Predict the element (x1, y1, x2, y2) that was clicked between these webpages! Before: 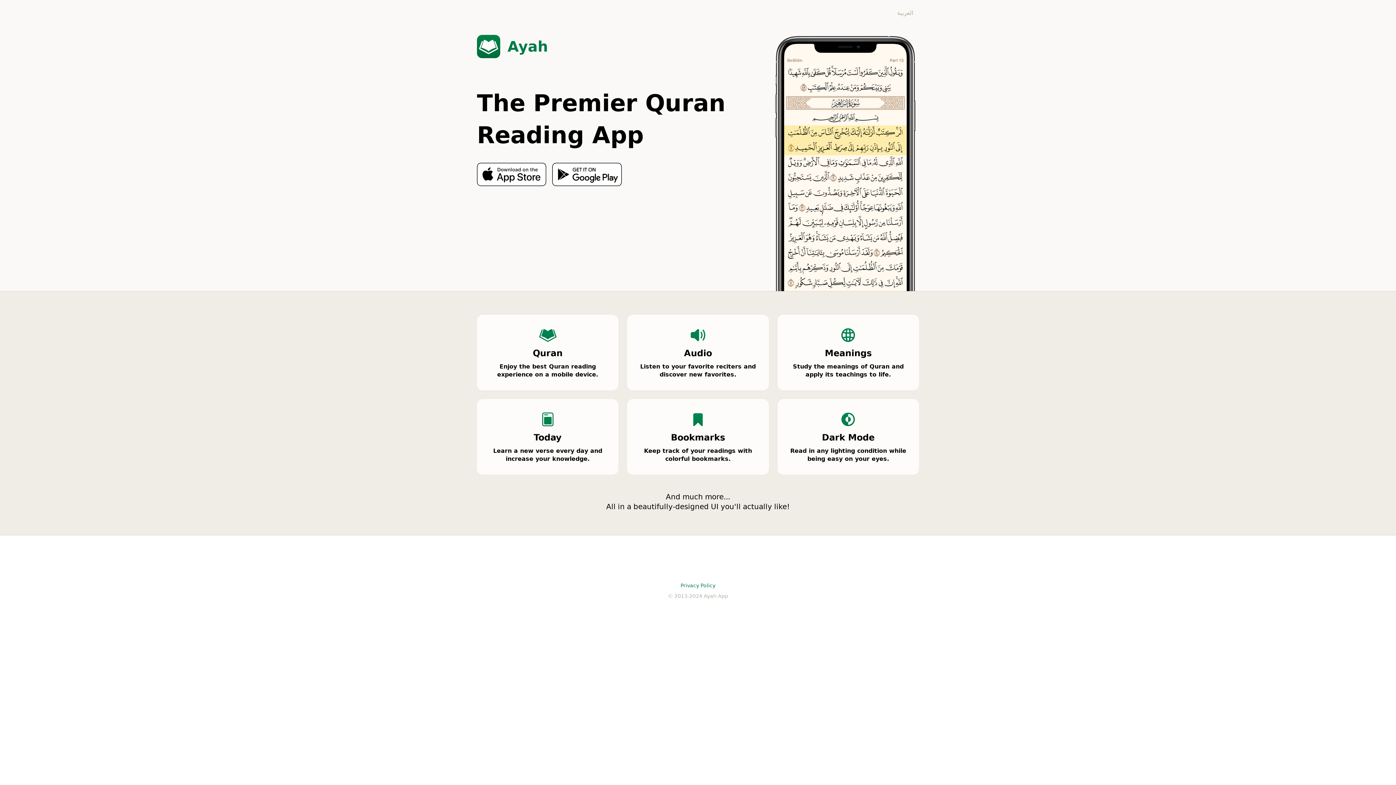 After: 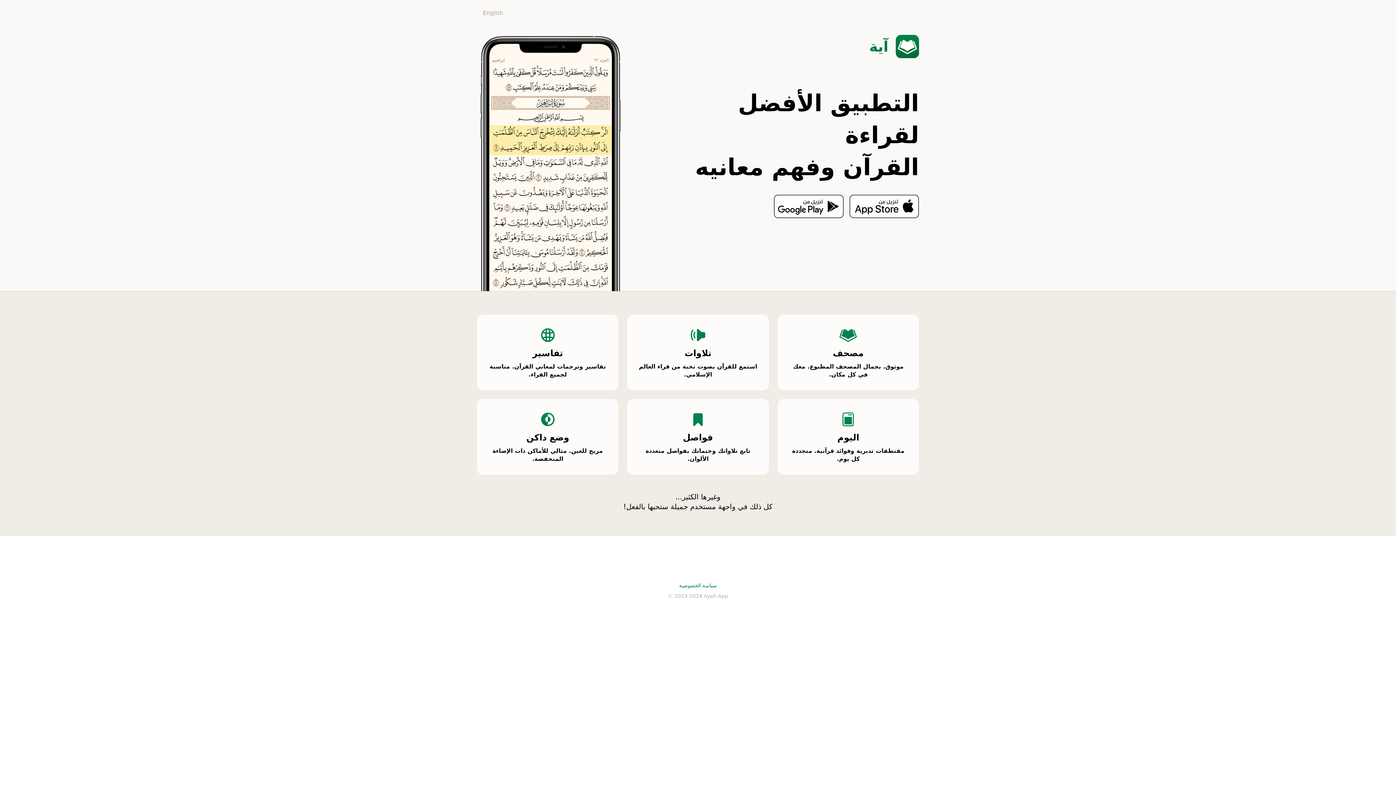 Action: label: العربية bbox: (897, 8, 913, 17)